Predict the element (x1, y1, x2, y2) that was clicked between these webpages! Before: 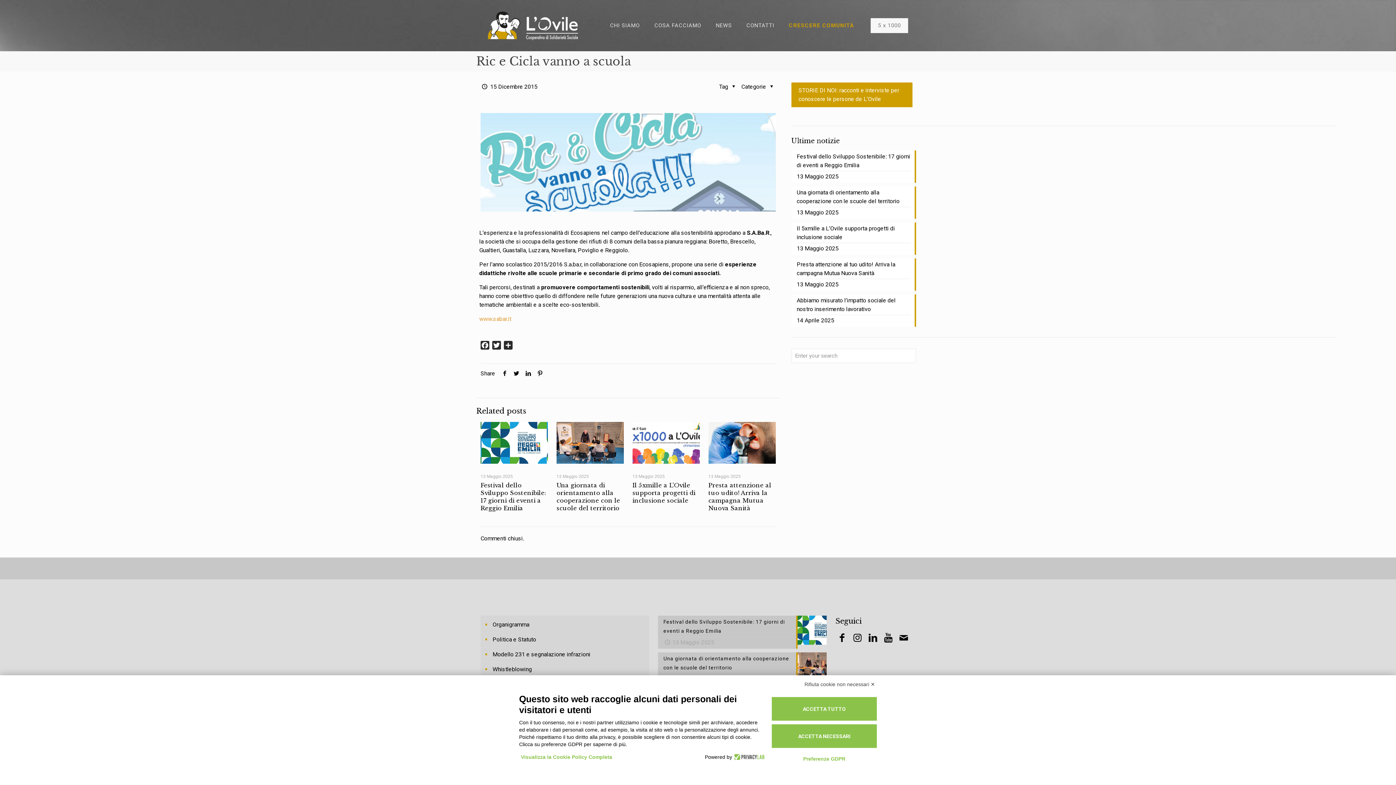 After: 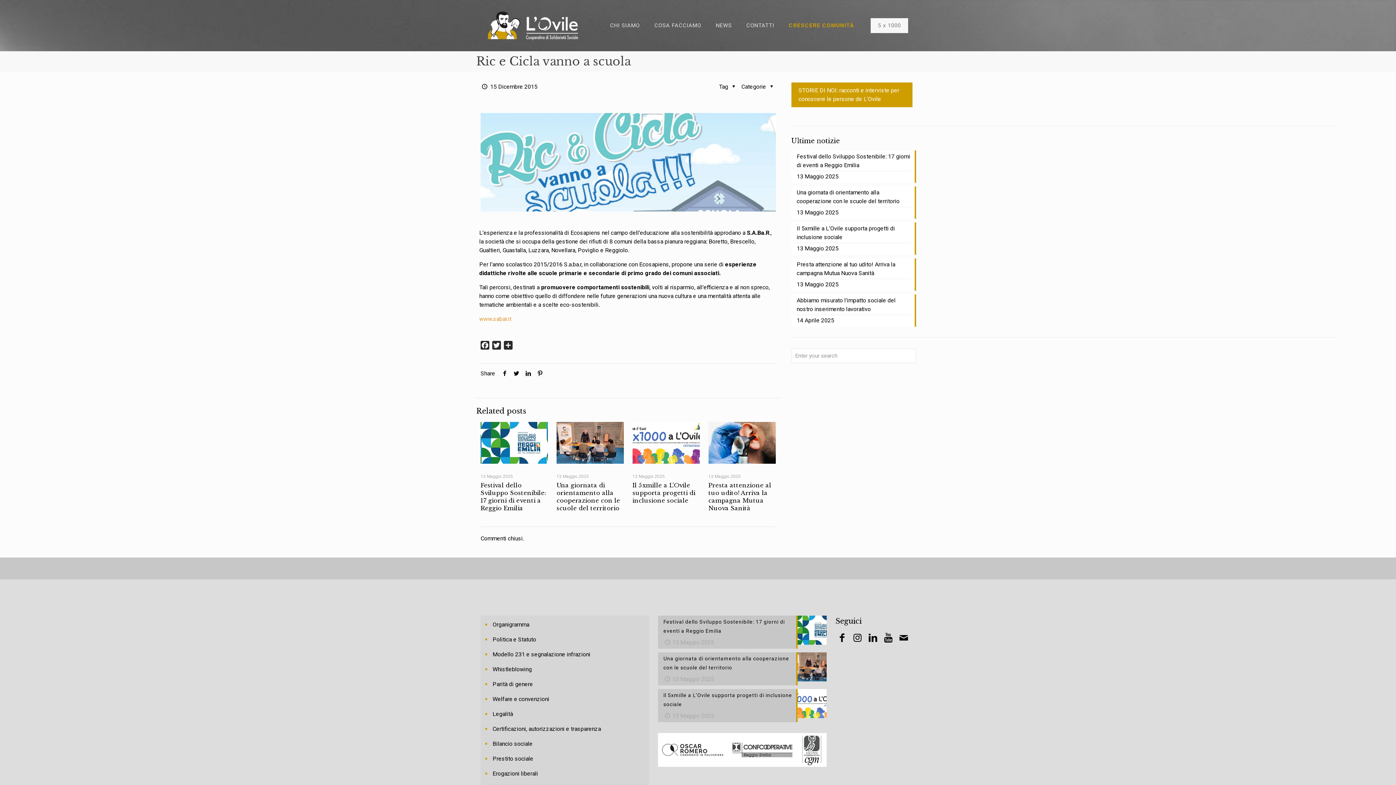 Action: label: ACCETTA NECESSARI bbox: (771, 724, 877, 748)